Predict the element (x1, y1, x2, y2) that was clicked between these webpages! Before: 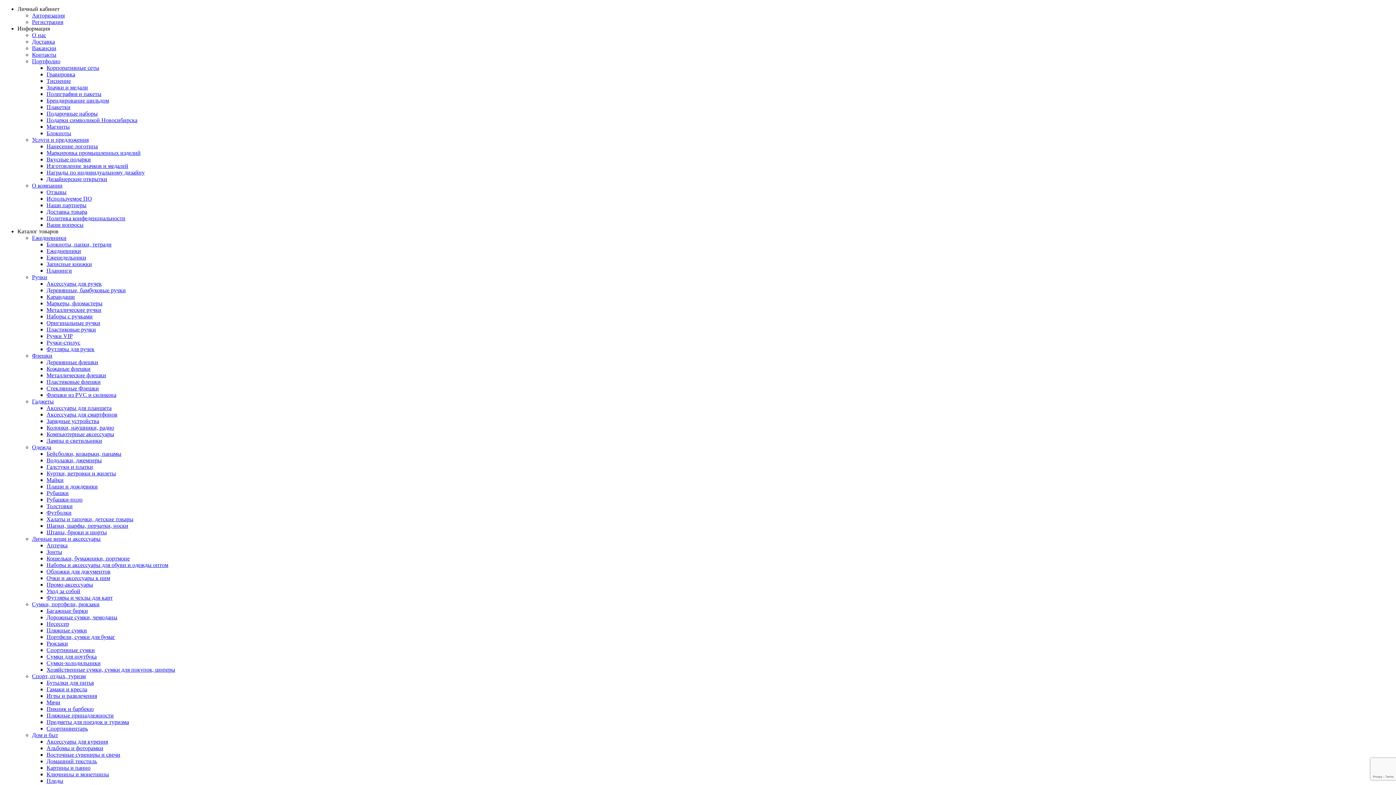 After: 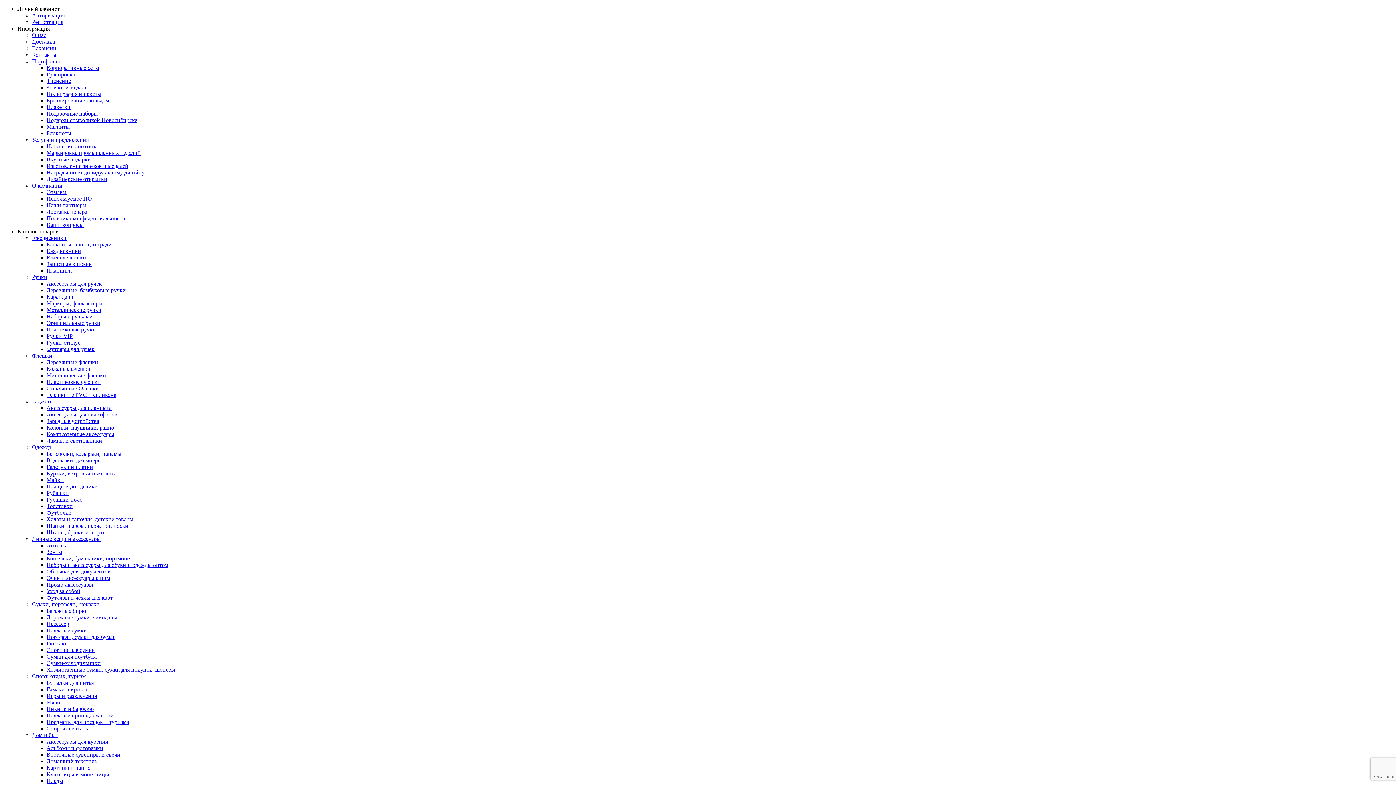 Action: bbox: (46, 666, 175, 673) label: Хозяйственные сумки, сумки для покупок, шоперы